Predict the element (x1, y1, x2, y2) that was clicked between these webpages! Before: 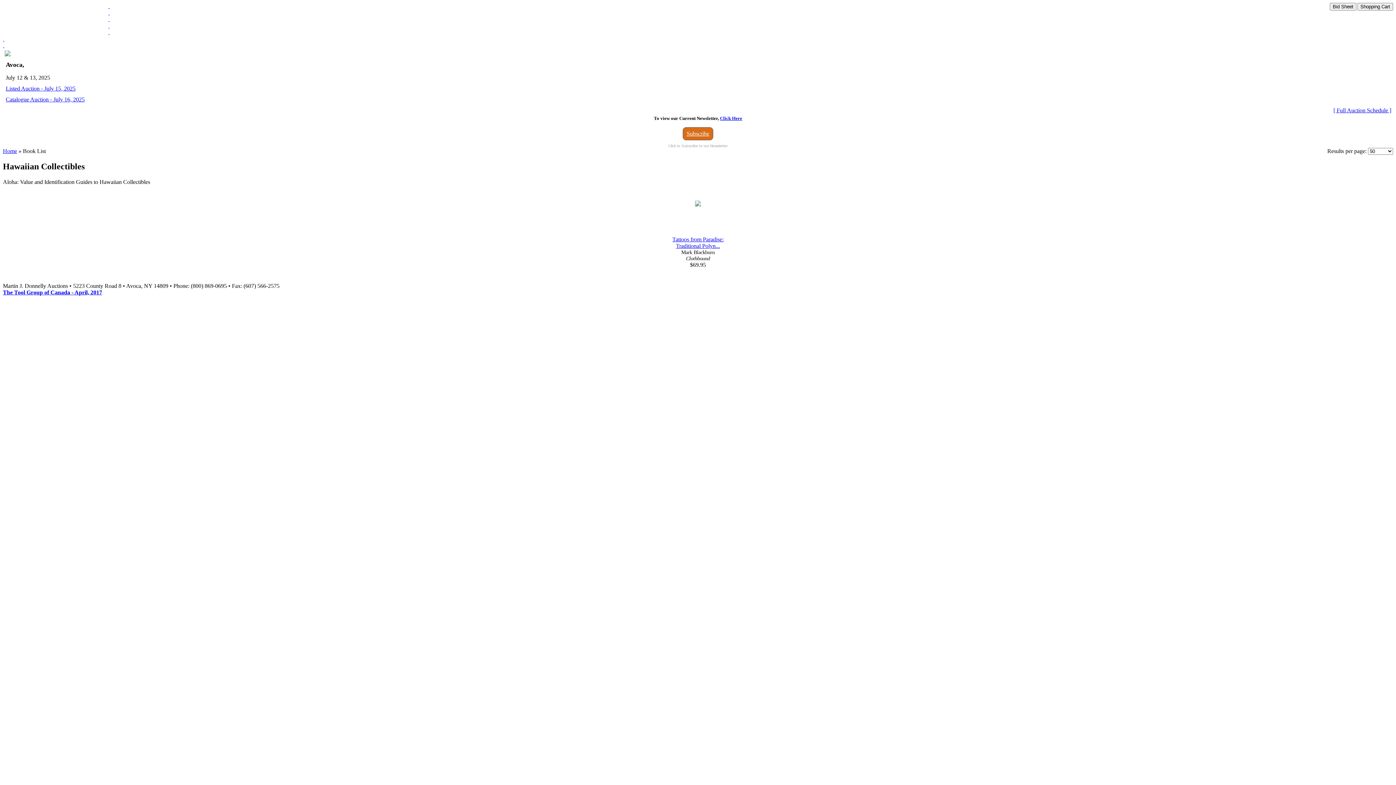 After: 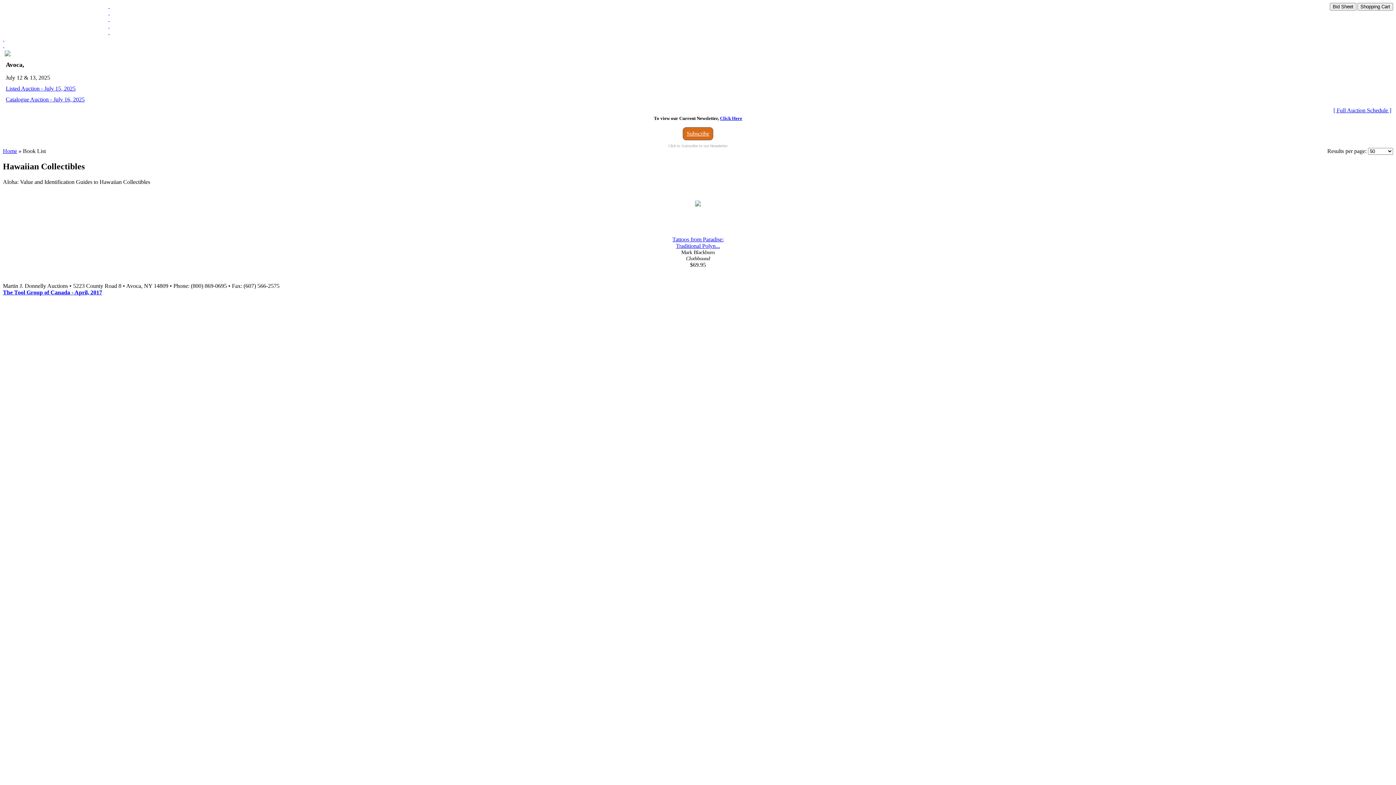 Action: label:   bbox: (1386, 191, 1393, 197)